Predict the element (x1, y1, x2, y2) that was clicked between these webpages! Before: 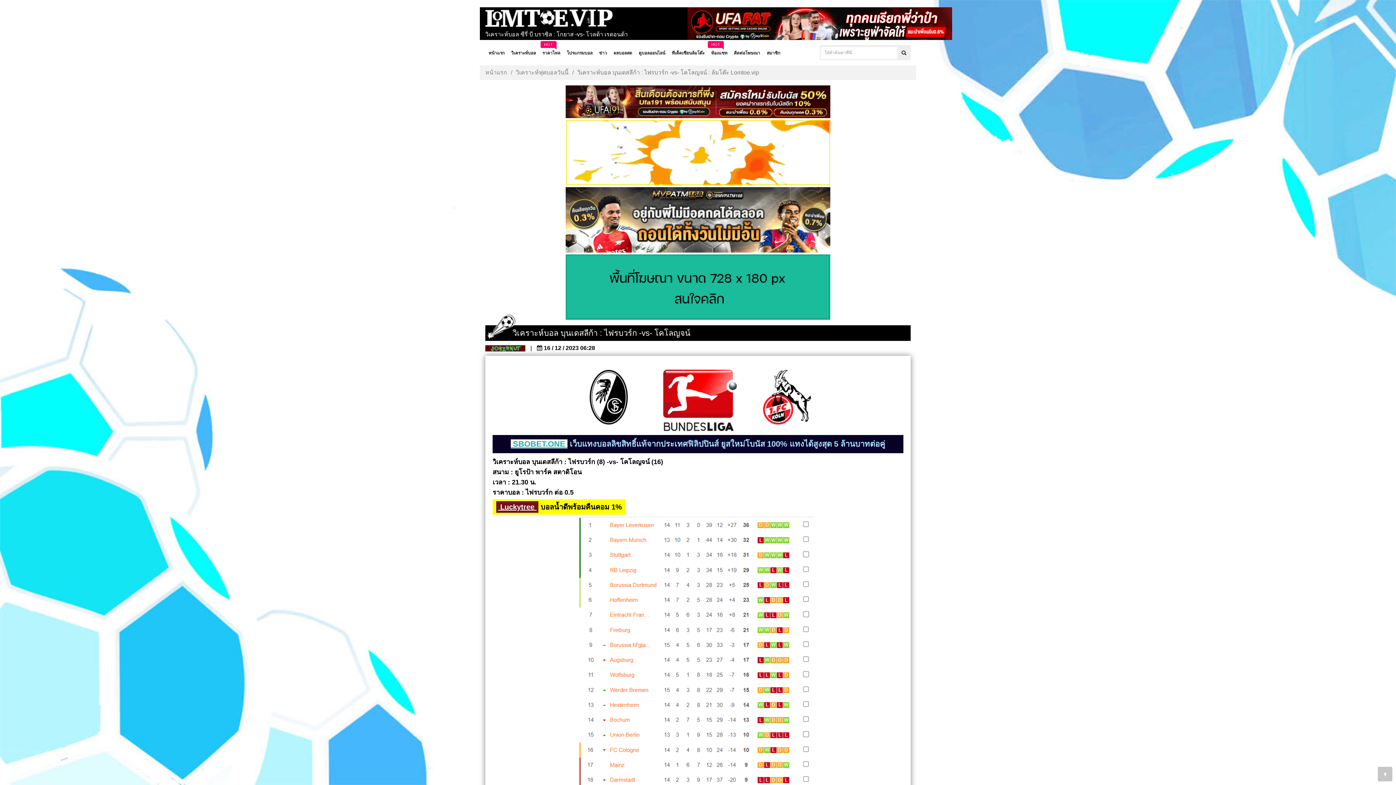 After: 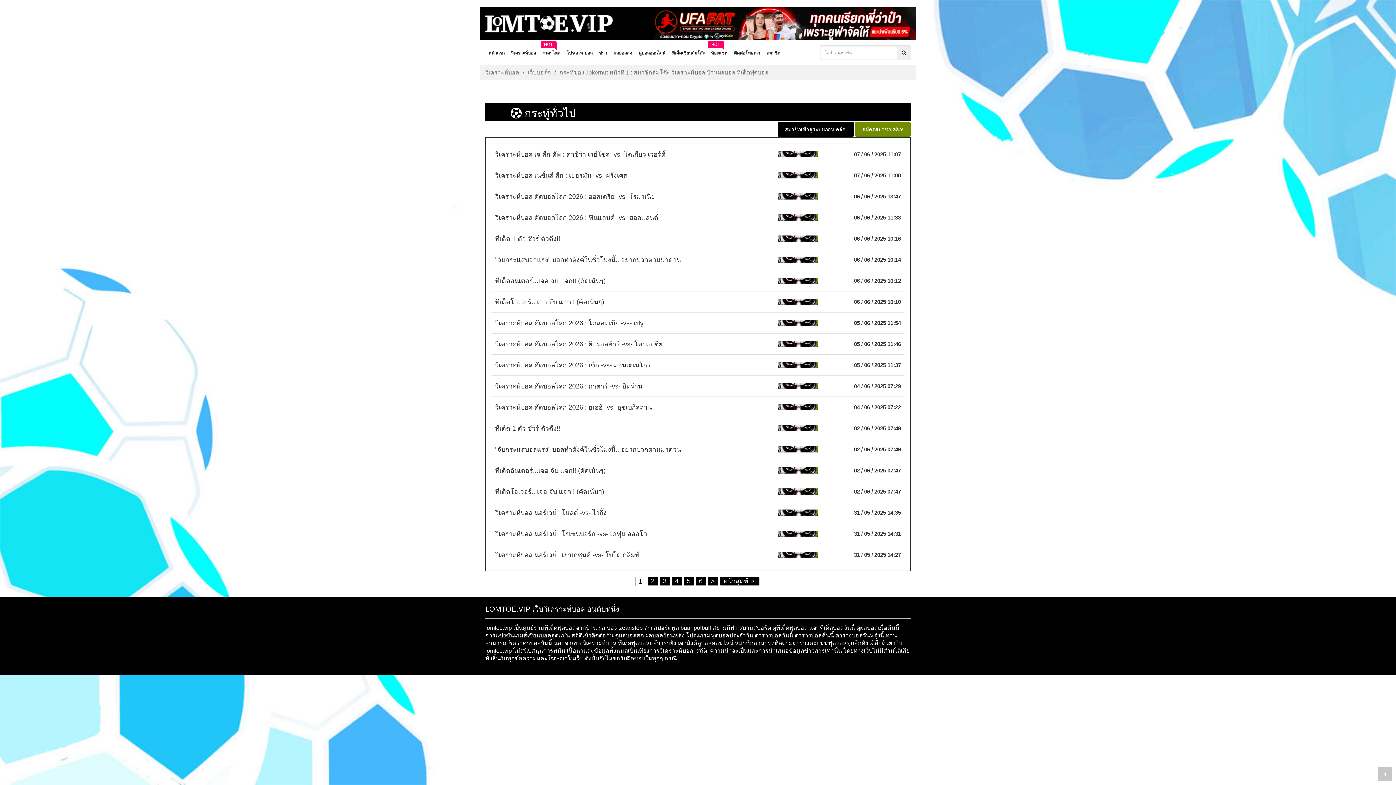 Action: bbox: (485, 345, 525, 351)